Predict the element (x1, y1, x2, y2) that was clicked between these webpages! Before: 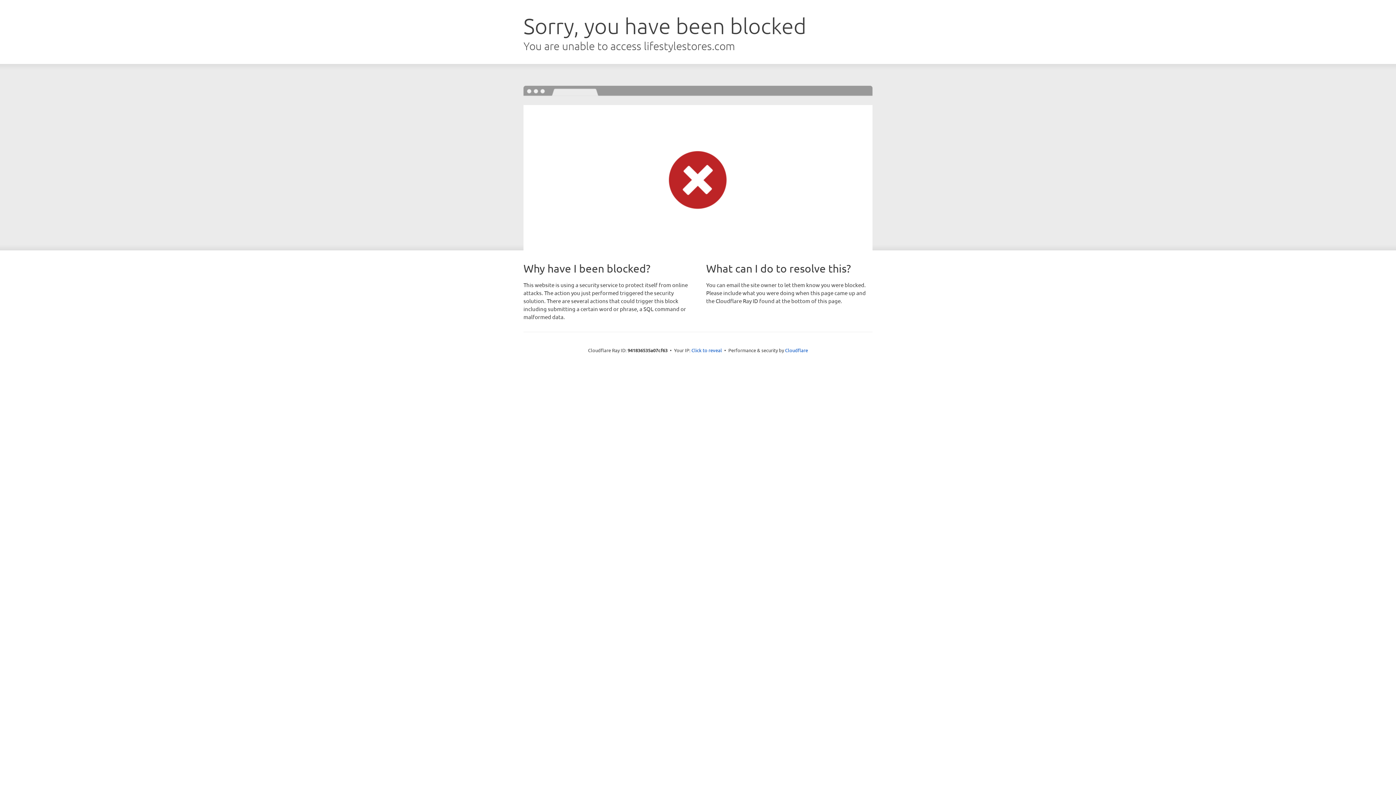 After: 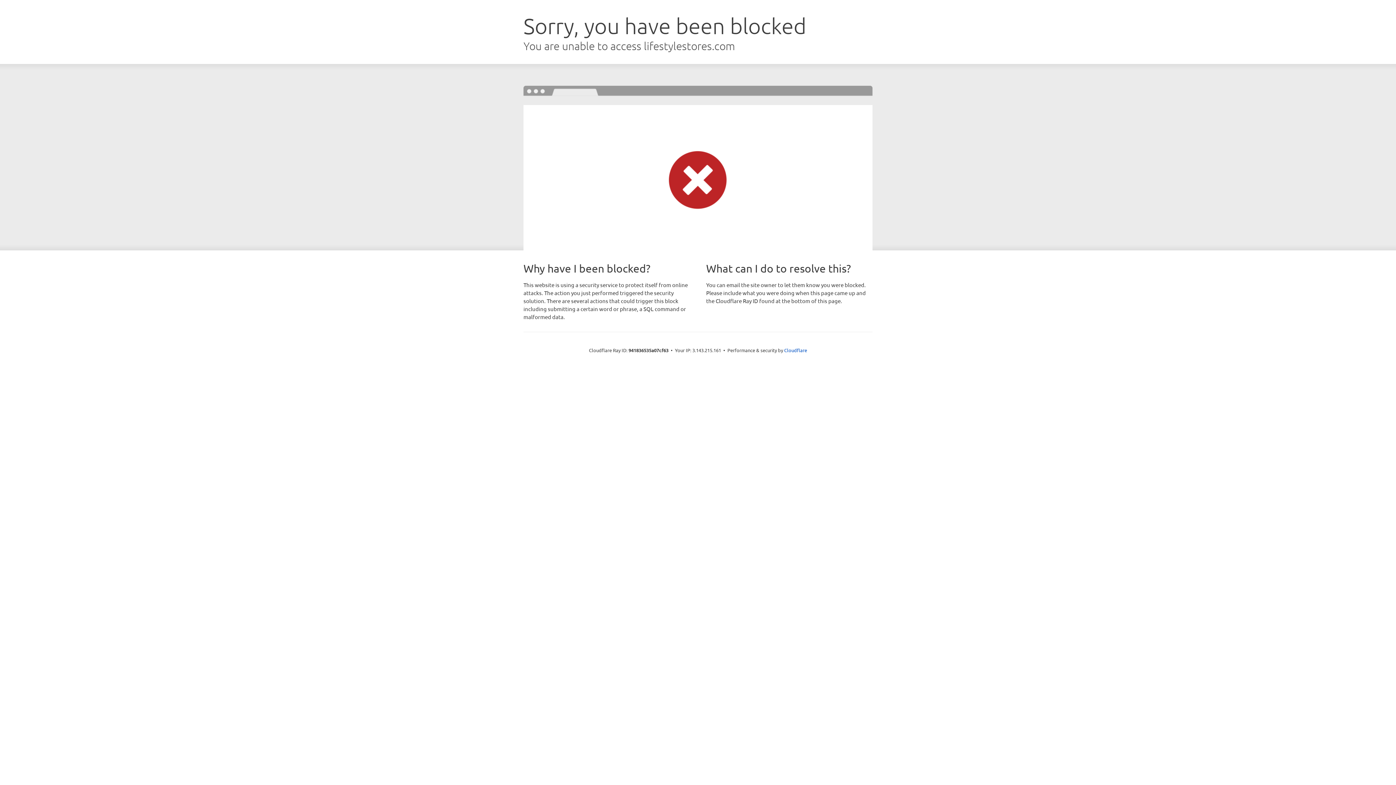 Action: label: Click to reveal bbox: (691, 346, 722, 353)